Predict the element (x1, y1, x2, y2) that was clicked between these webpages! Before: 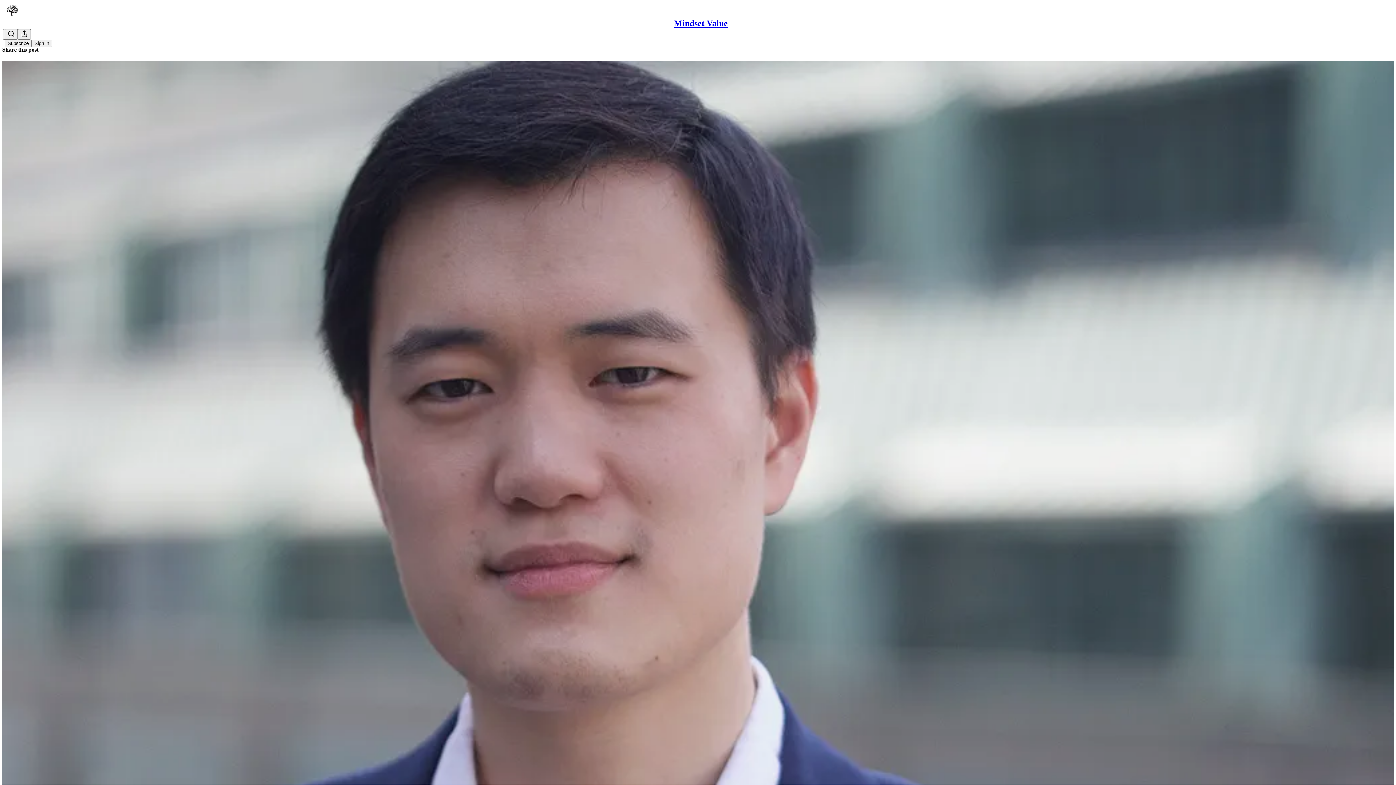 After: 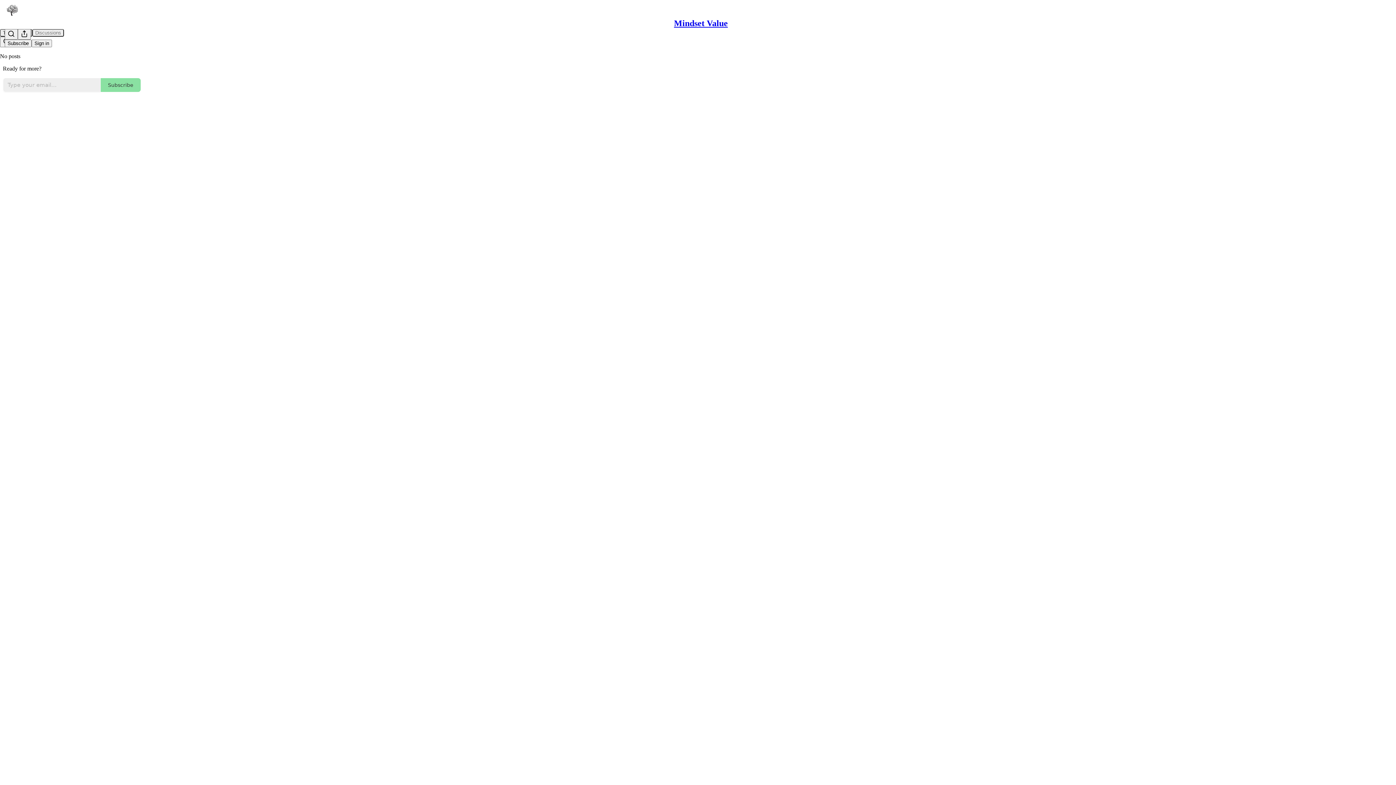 Action: label: Mindset Value
Fred Liu is Up More Than 164% And We Are Not bbox: (2, 60, 1394, 810)